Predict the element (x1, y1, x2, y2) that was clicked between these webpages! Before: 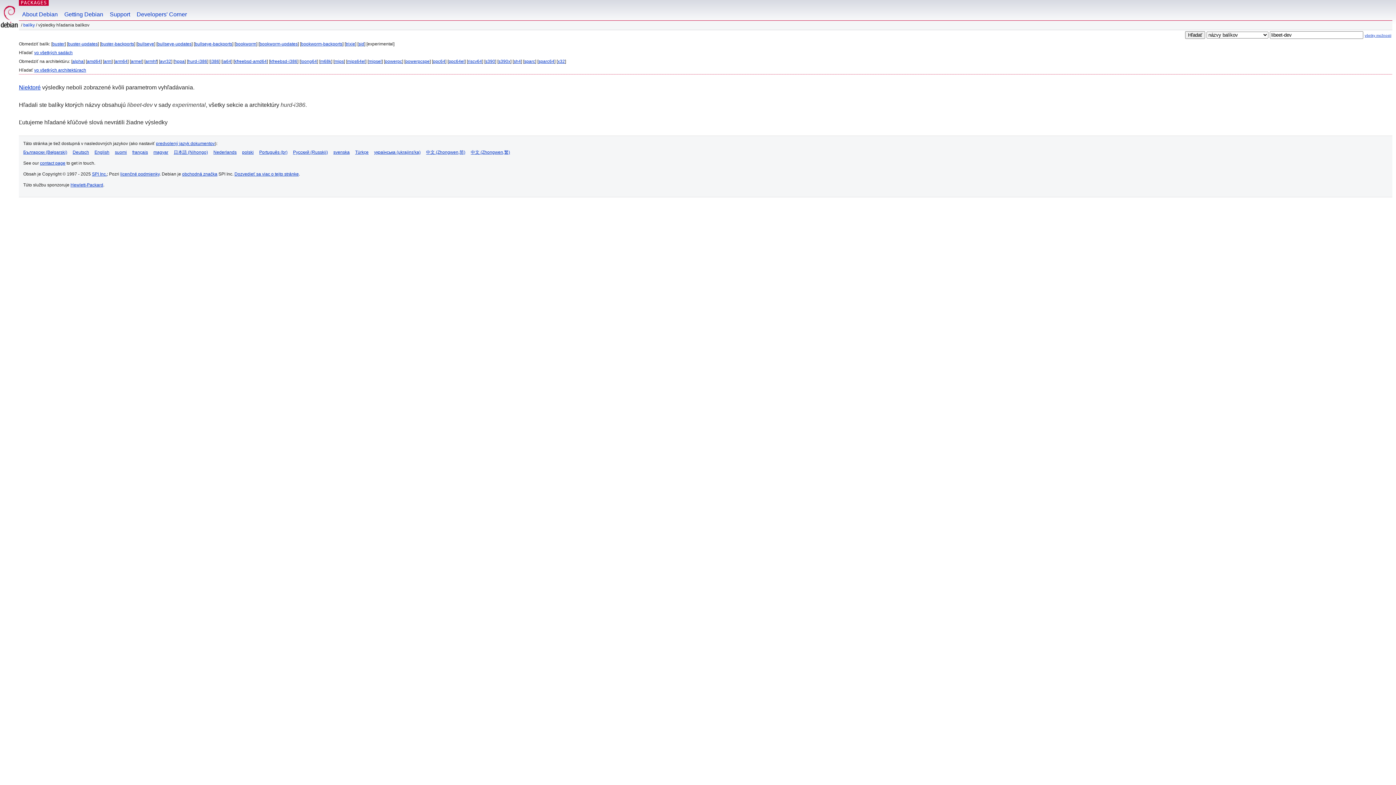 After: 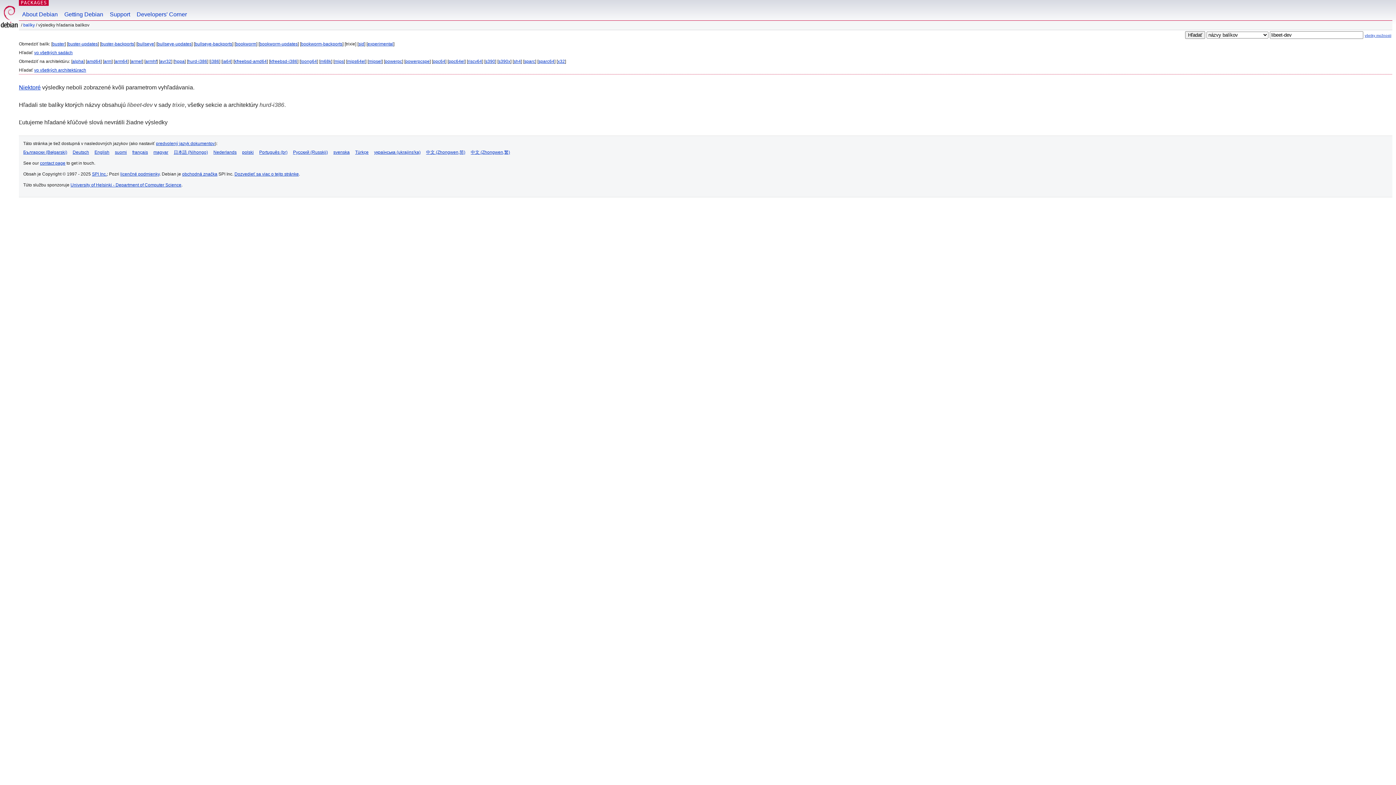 Action: label: trixie bbox: (345, 41, 355, 46)